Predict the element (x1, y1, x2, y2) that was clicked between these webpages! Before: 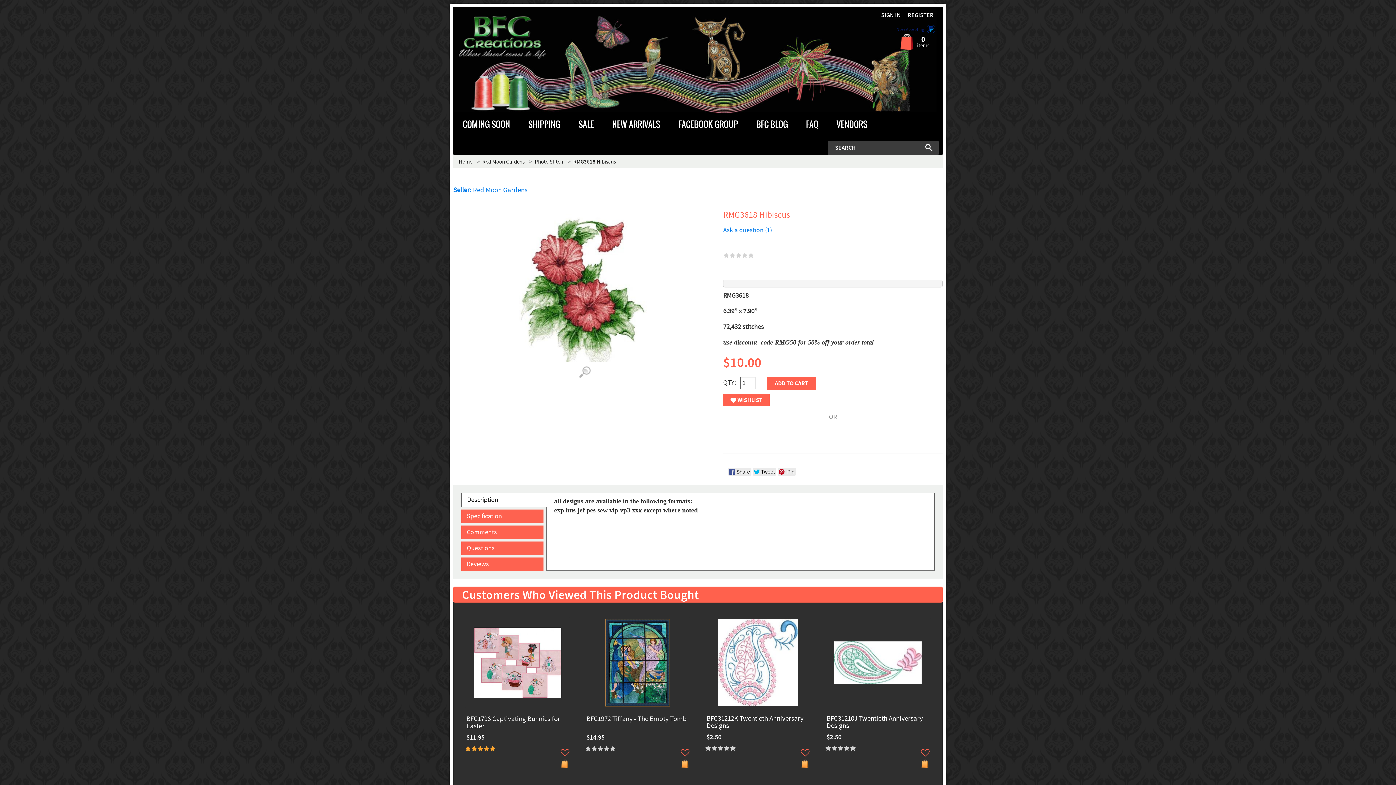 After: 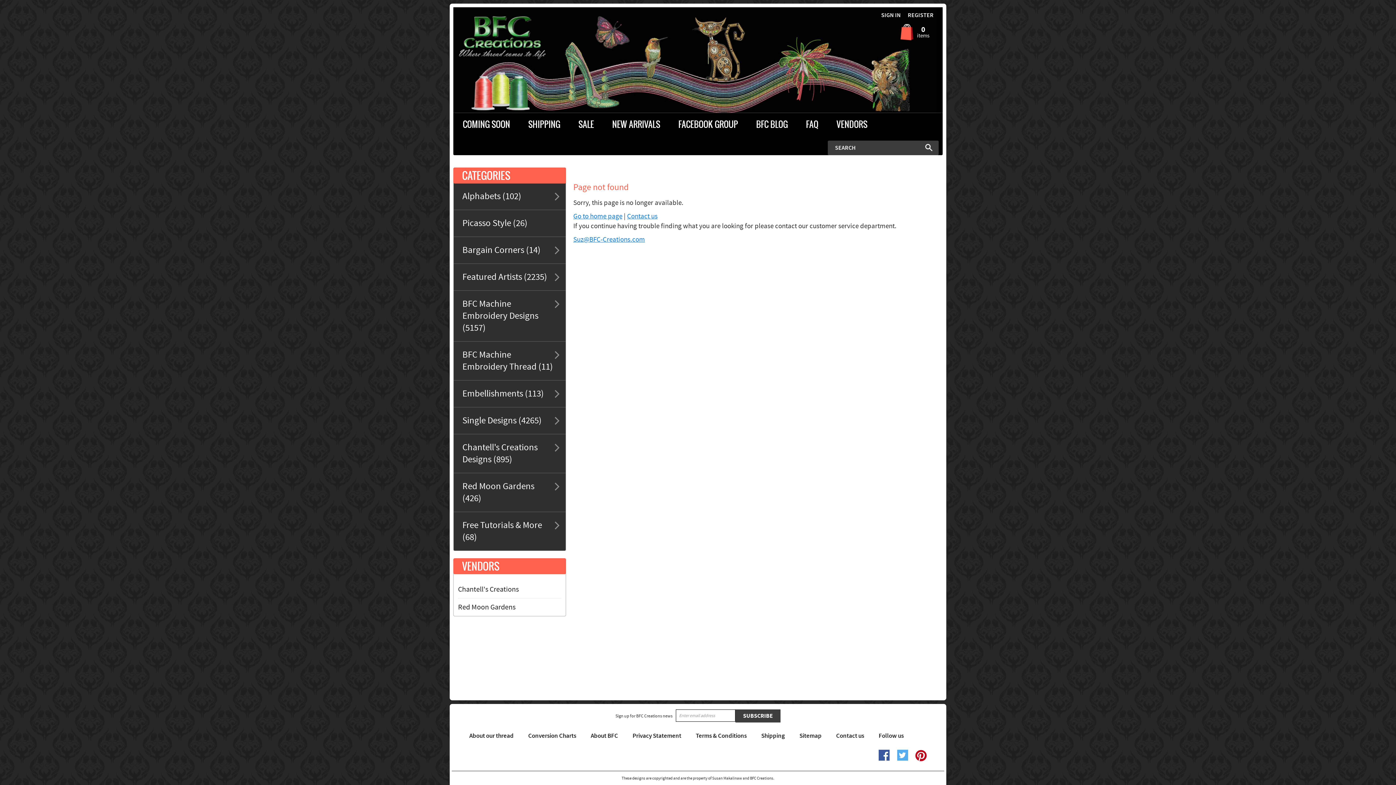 Action: bbox: (669, 113, 747, 136) label: FACEBOOK GROUP